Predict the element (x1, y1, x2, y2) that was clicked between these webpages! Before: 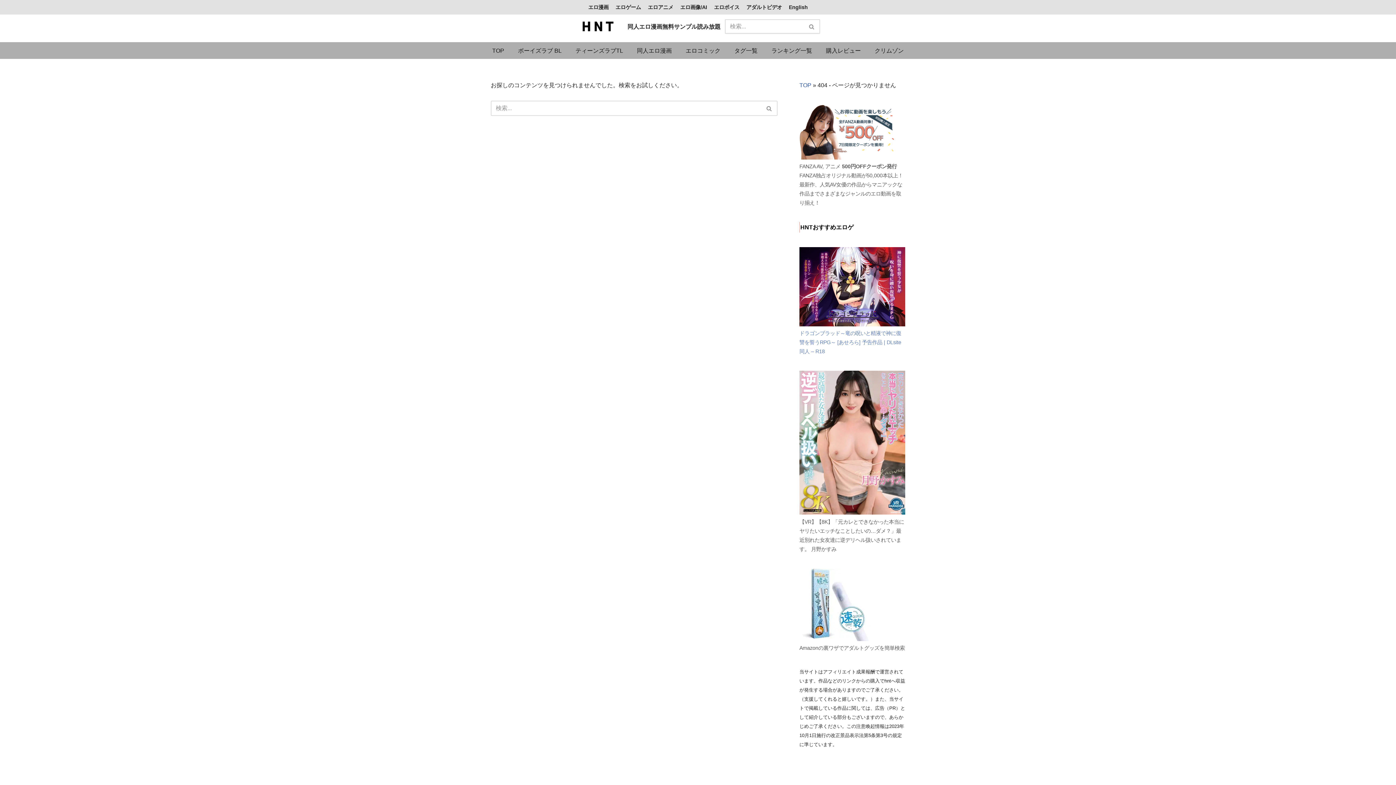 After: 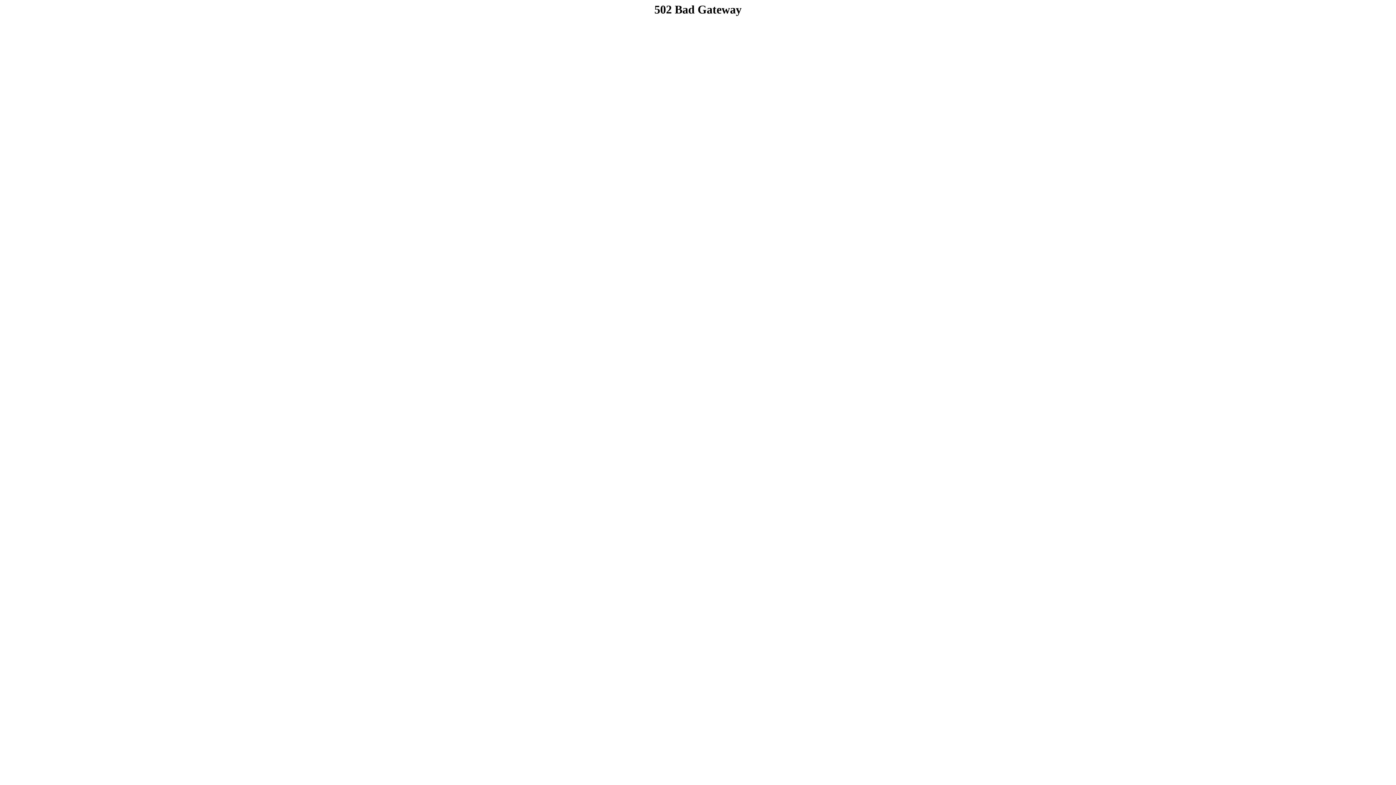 Action: bbox: (799, 633, 872, 639)